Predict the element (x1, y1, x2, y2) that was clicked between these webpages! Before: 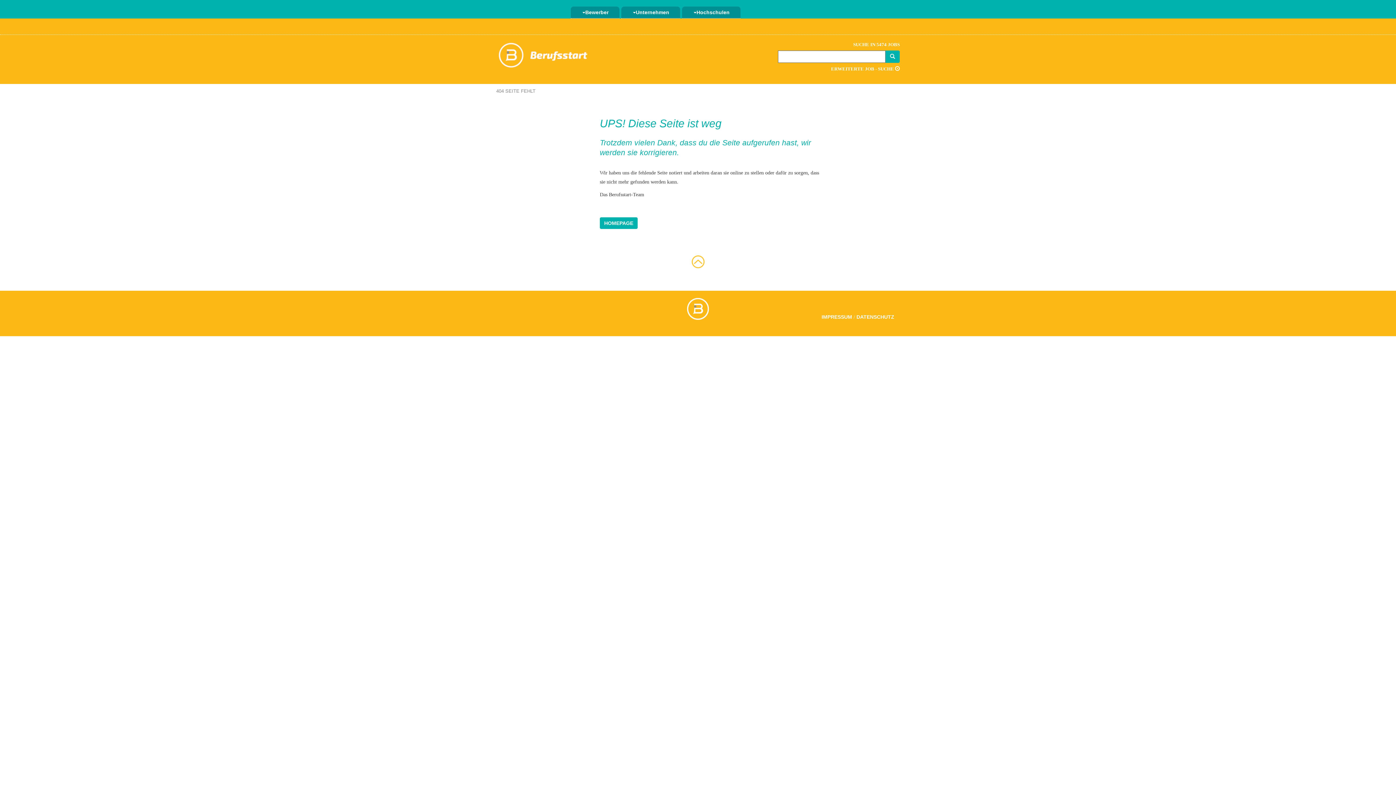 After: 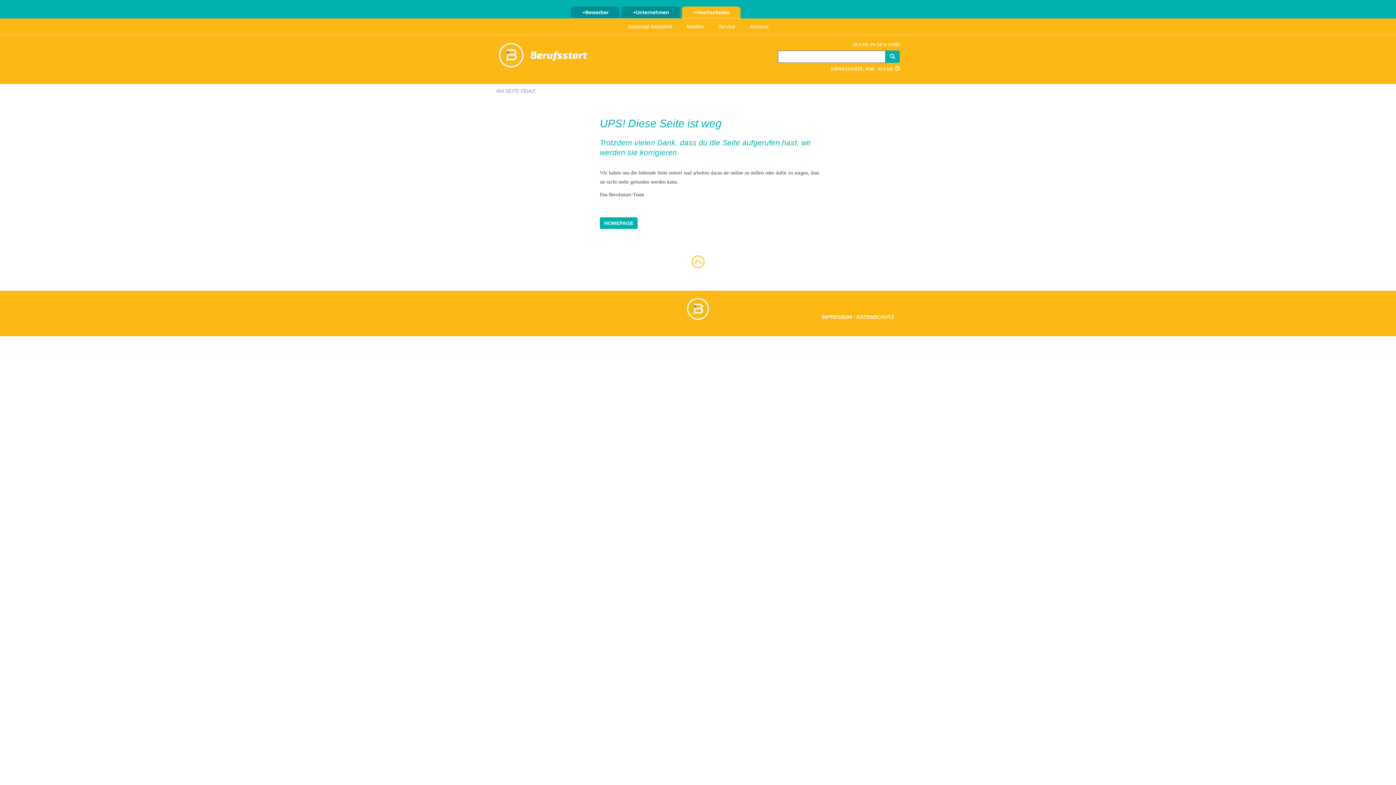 Action: bbox: (682, 6, 740, 18) label: Hochschulen